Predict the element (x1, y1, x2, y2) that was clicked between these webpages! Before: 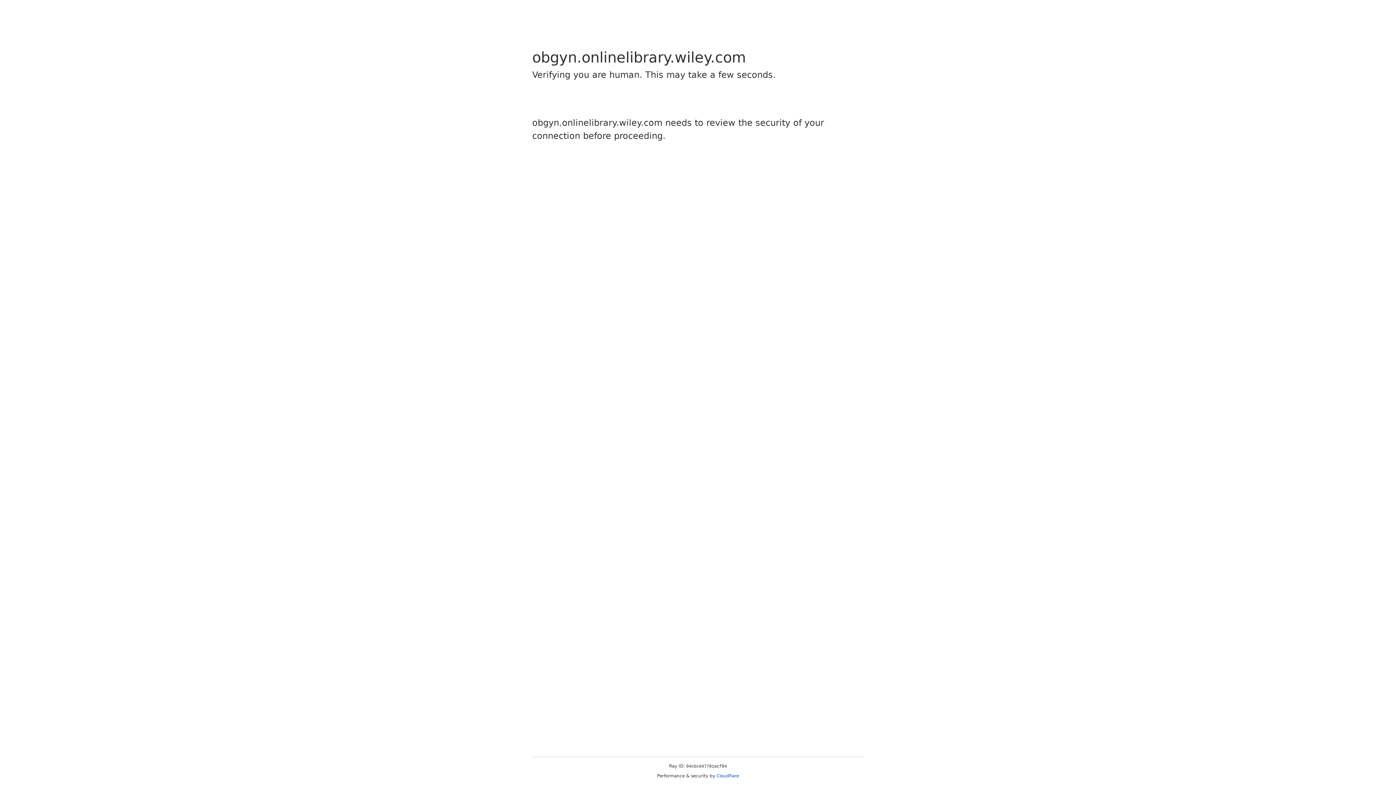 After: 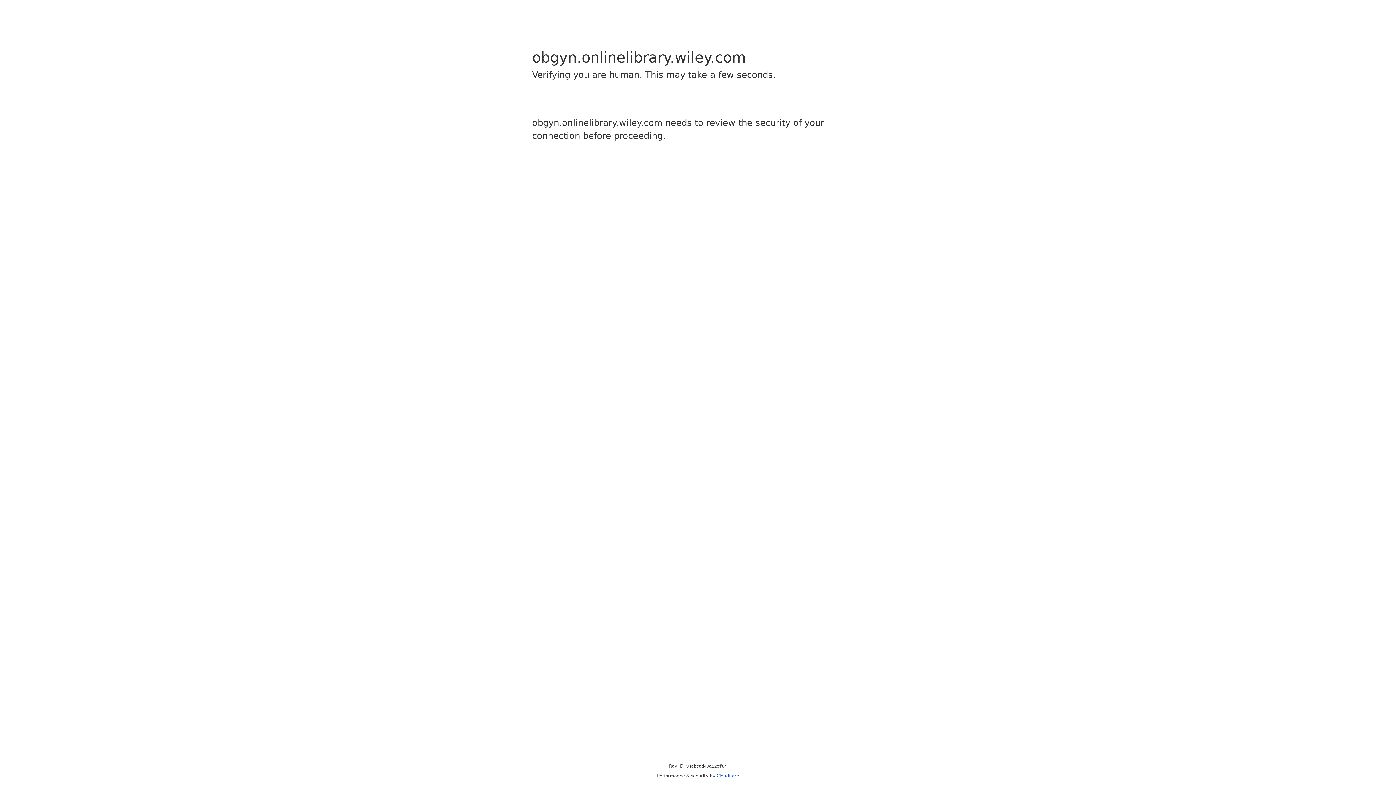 Action: bbox: (716, 773, 739, 778) label: Cloudflare